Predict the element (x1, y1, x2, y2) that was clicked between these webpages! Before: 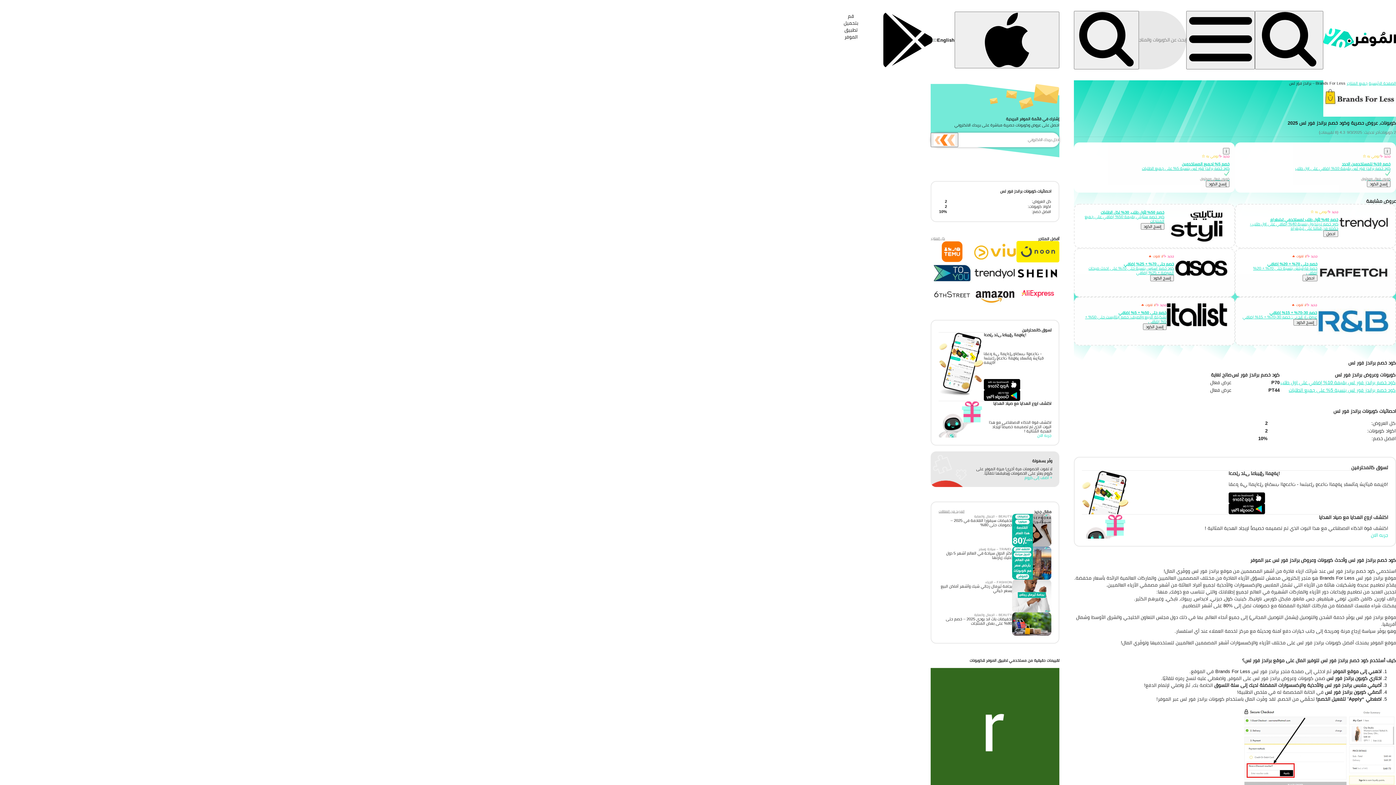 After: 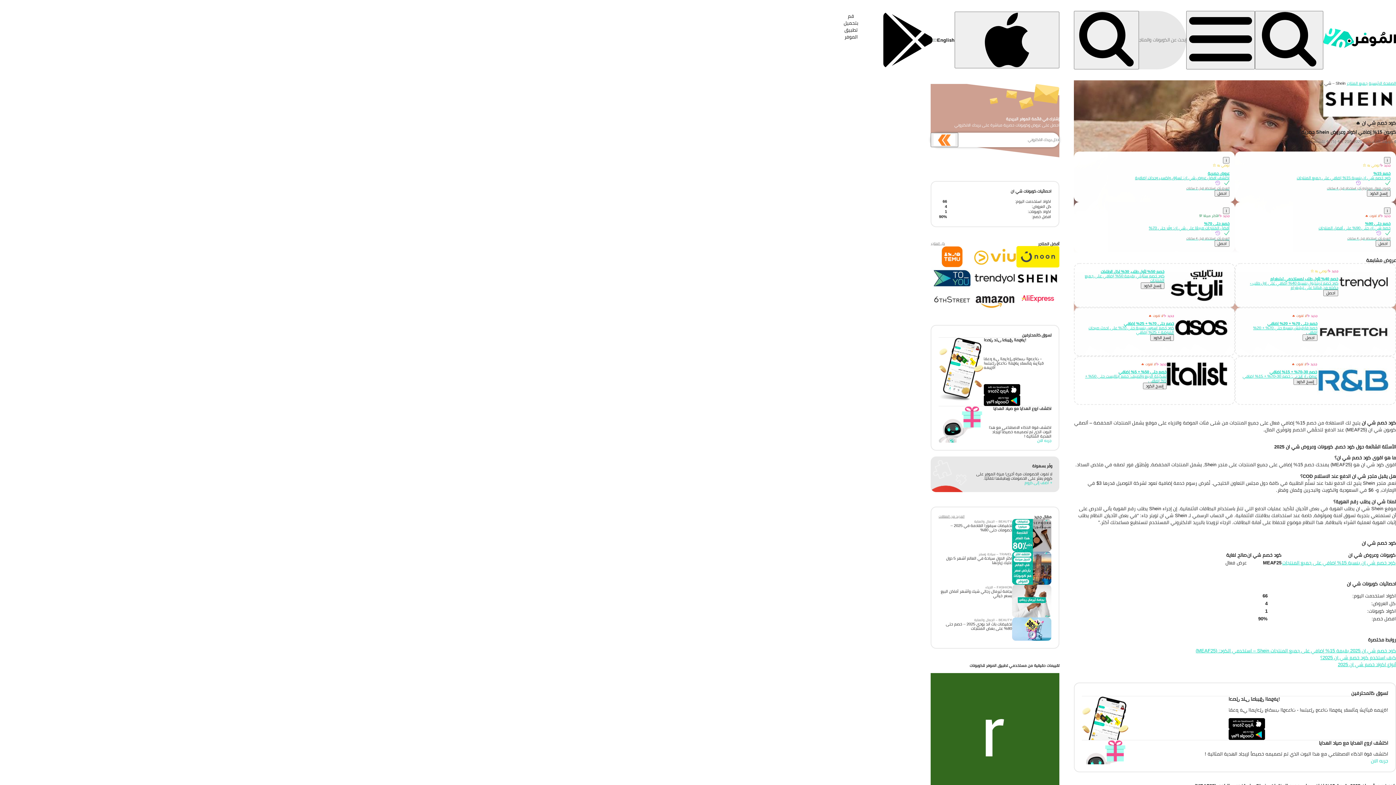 Action: bbox: (1016, 262, 1059, 284)